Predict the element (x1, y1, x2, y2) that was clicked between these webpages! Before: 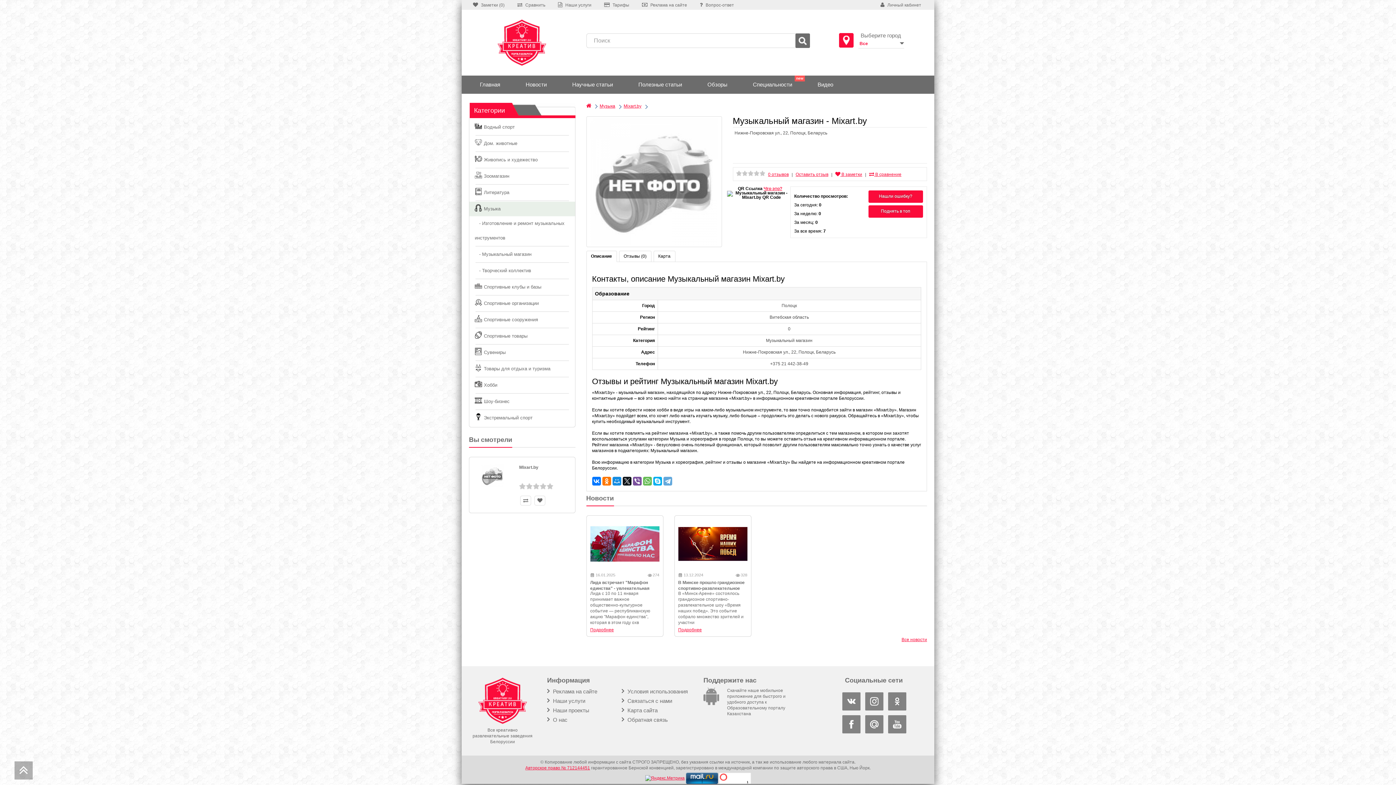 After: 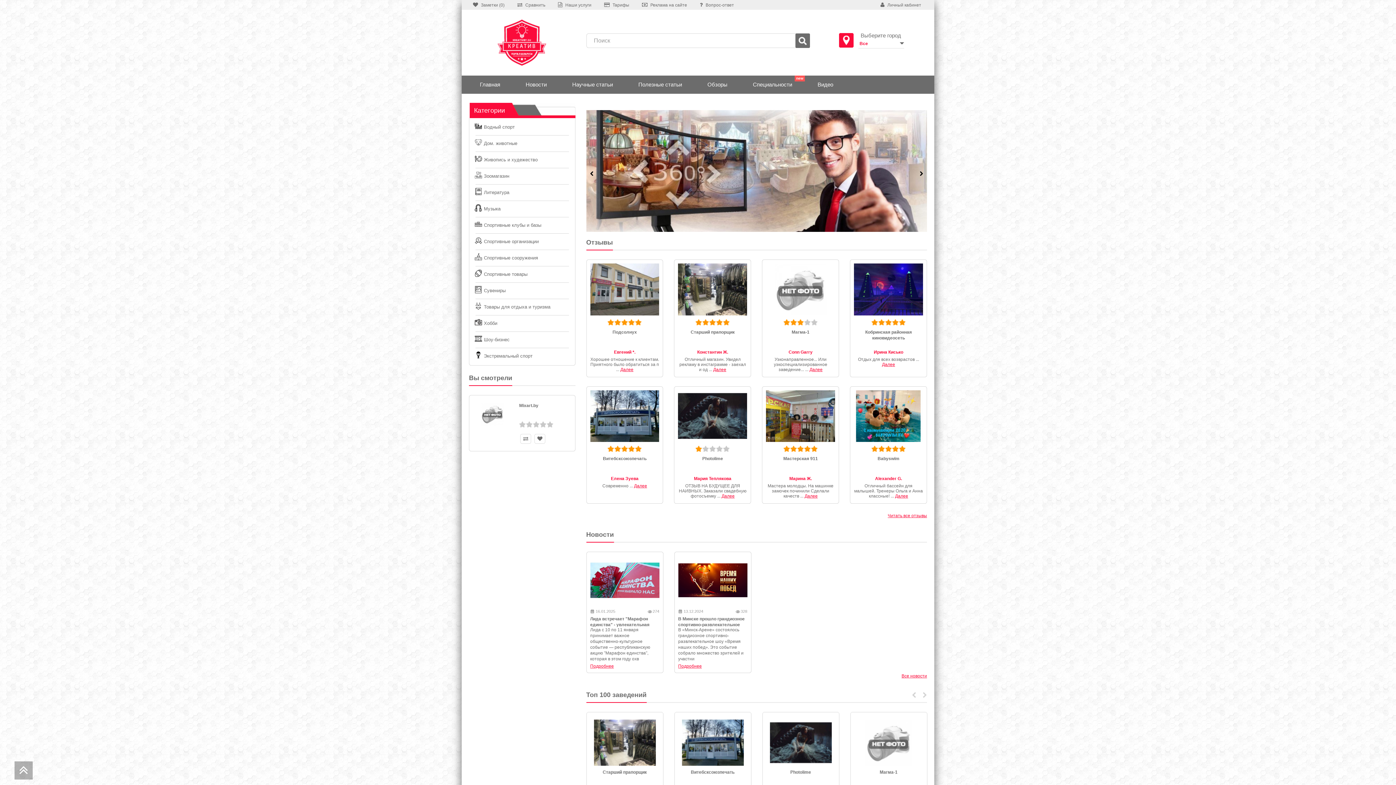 Action: label: Главная bbox: (467, 75, 513, 93)